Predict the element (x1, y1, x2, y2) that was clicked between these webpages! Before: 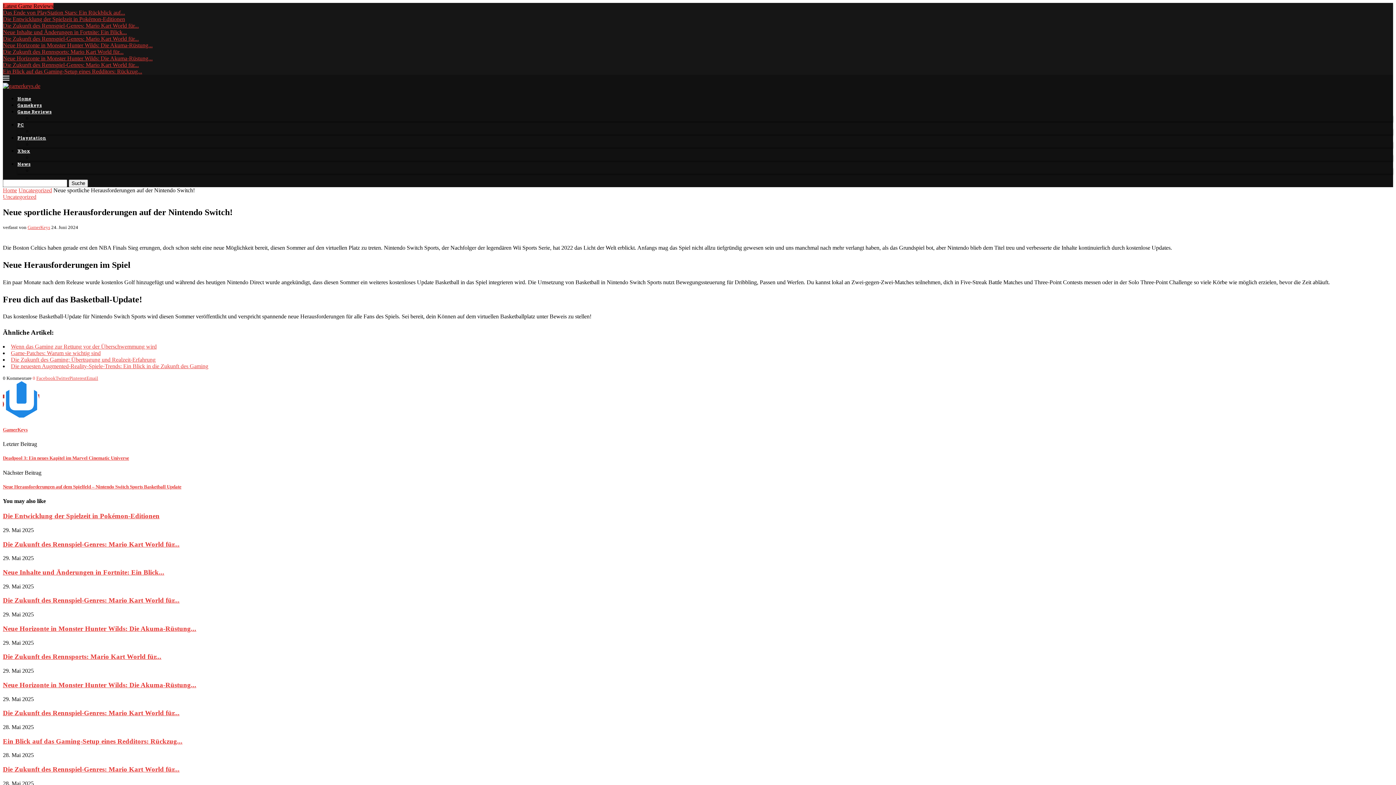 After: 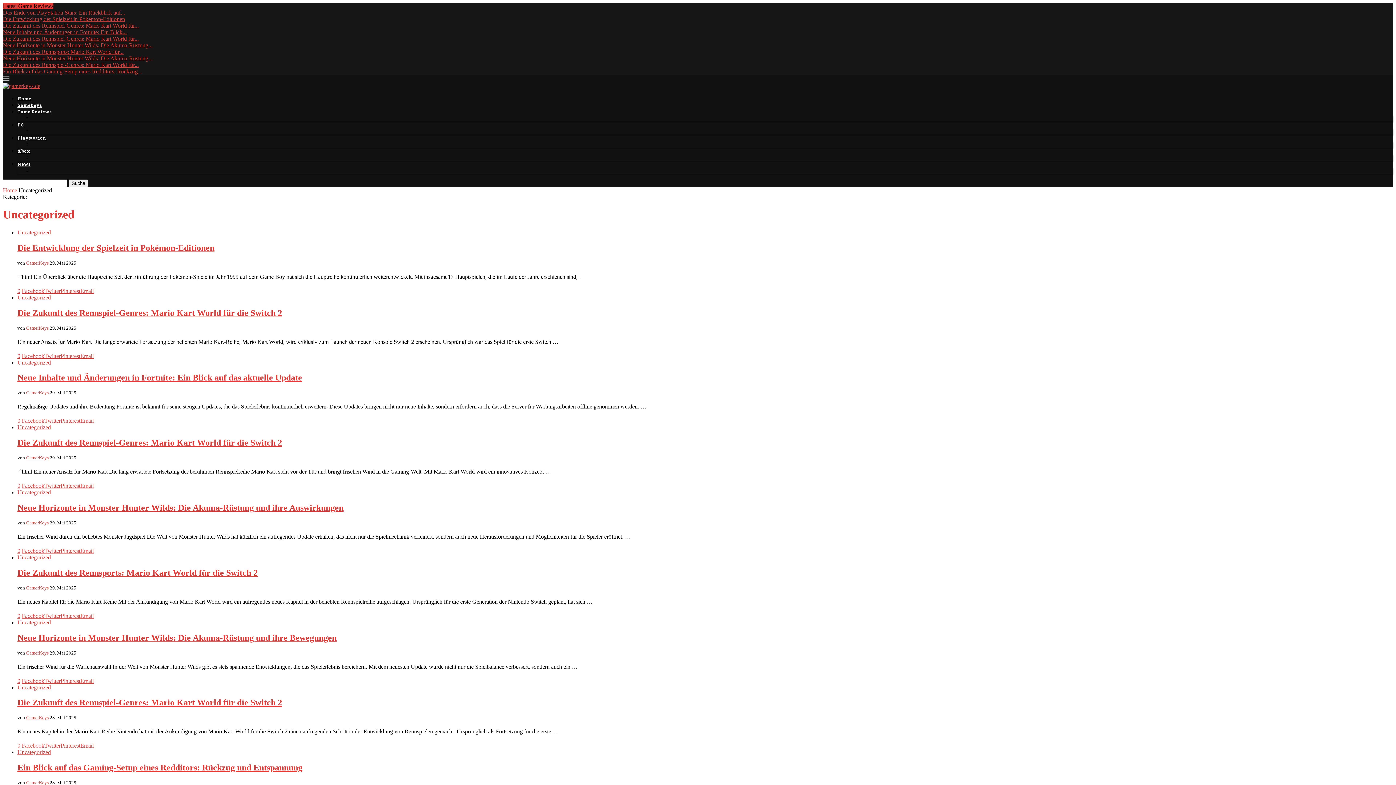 Action: bbox: (2, 193, 36, 200) label: Uncategorized